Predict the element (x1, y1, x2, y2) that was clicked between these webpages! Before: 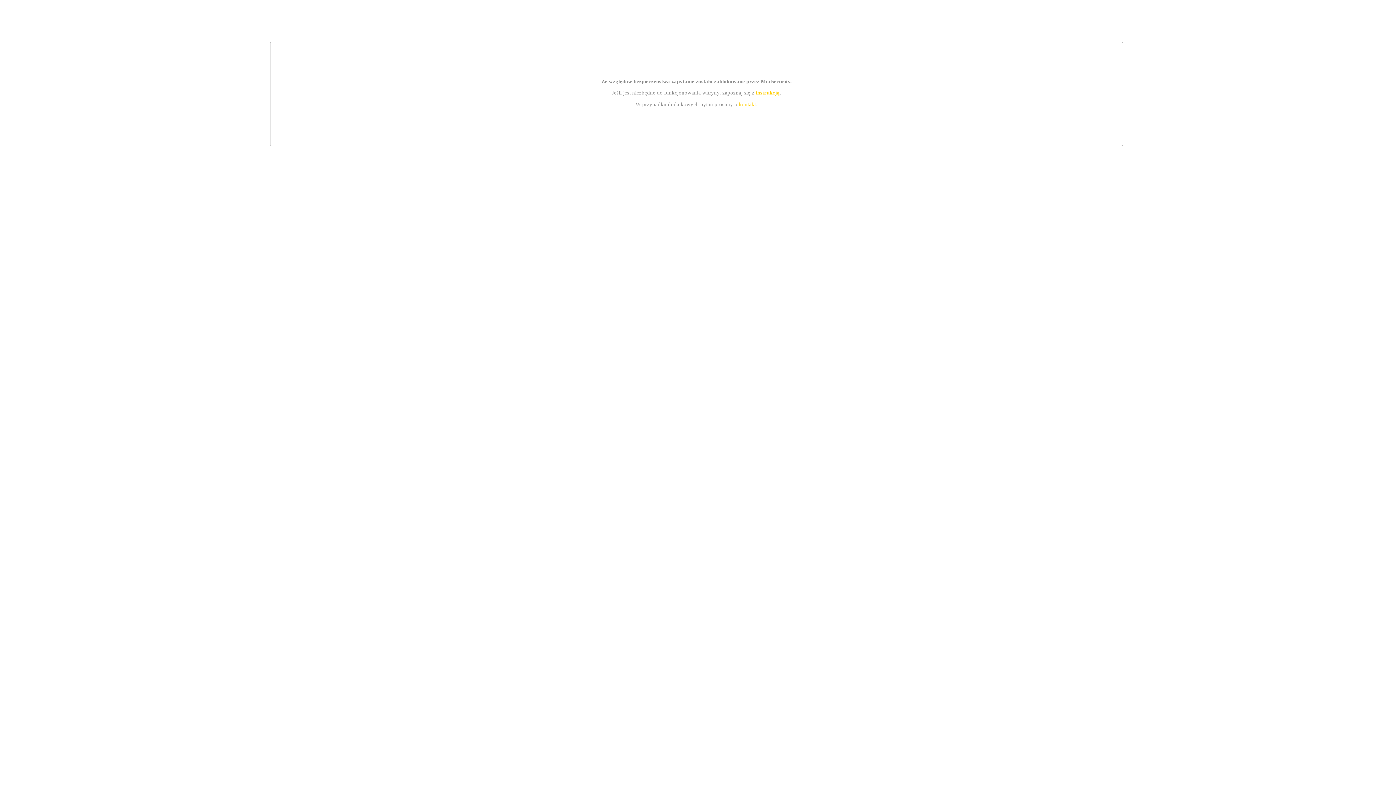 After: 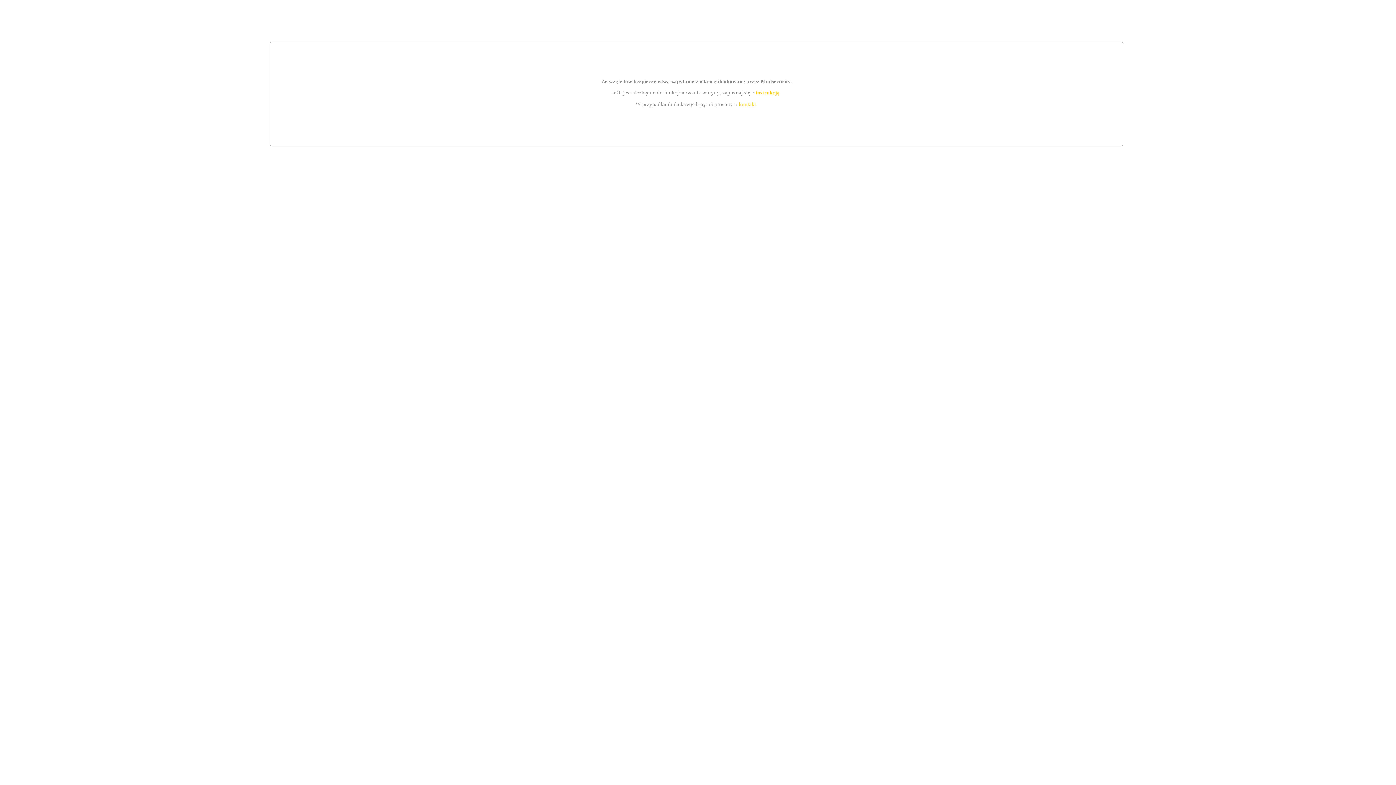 Action: label: instrukcją bbox: (755, 89, 779, 95)